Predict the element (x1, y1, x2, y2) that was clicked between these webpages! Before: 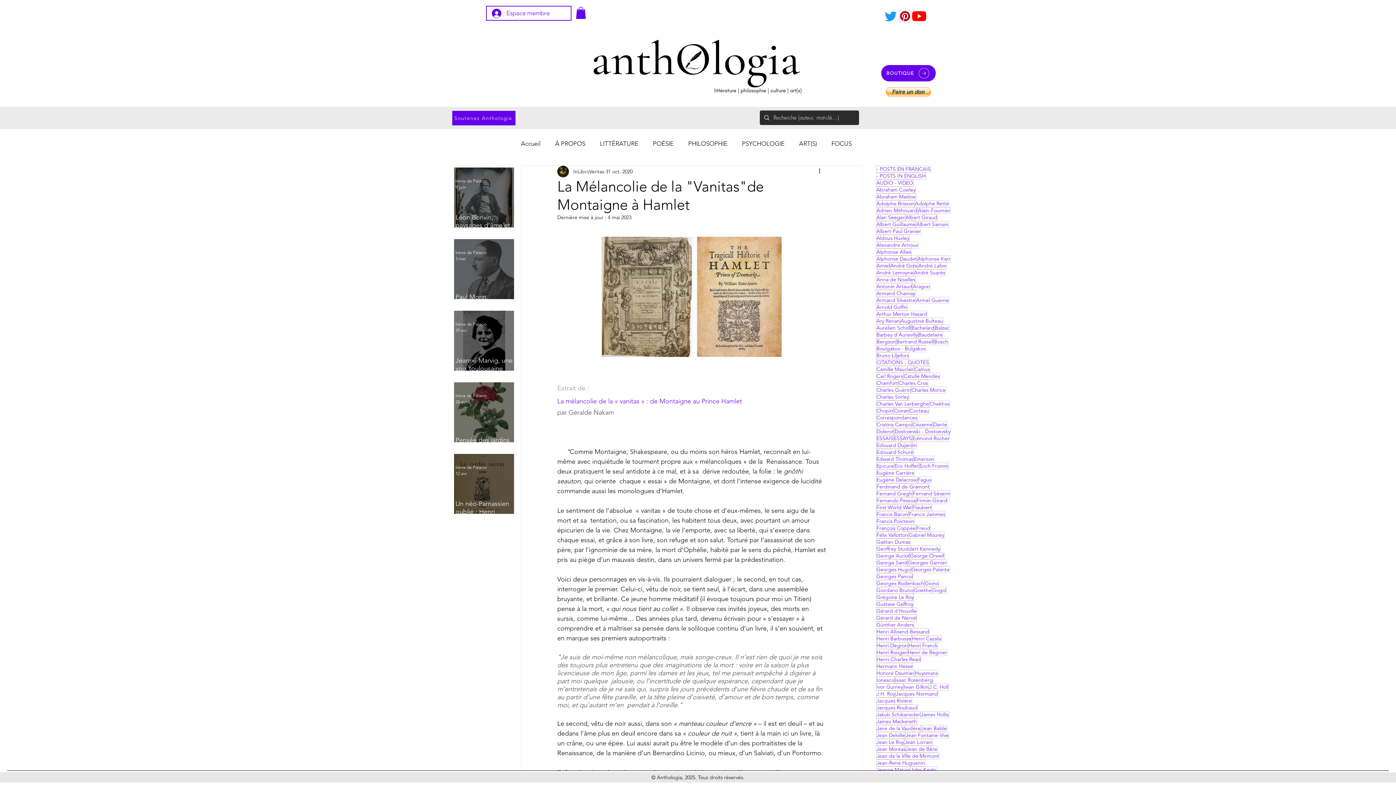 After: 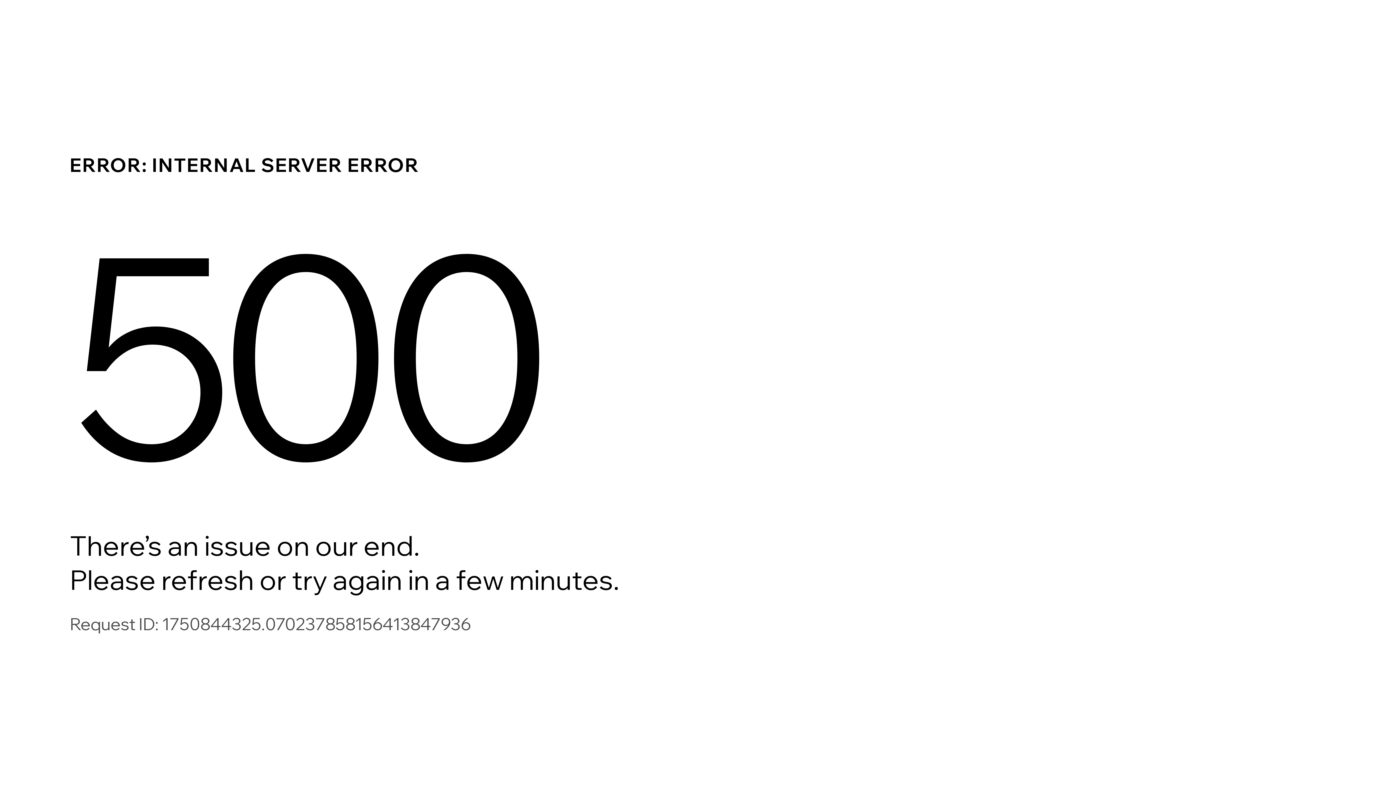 Action: label: Correspondances bbox: (876, 414, 917, 421)